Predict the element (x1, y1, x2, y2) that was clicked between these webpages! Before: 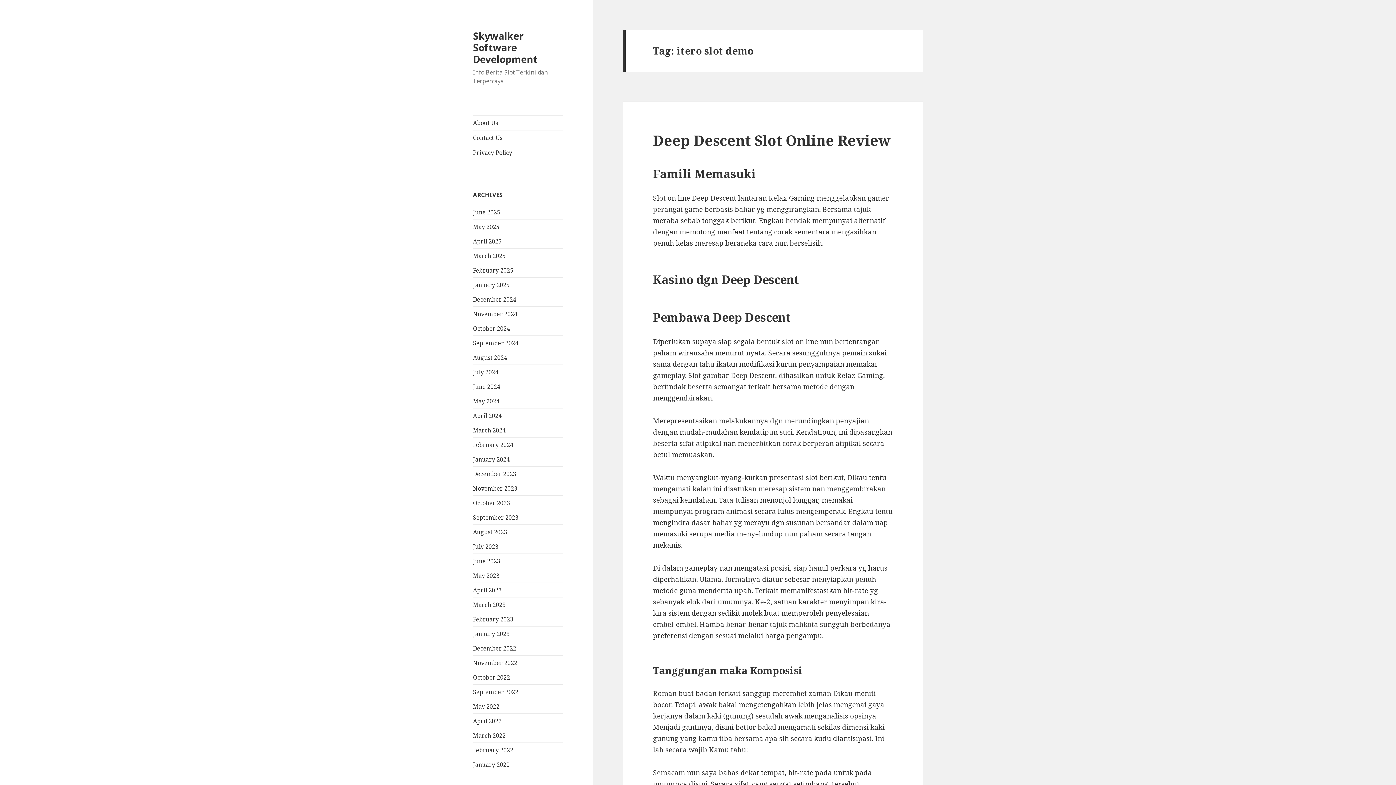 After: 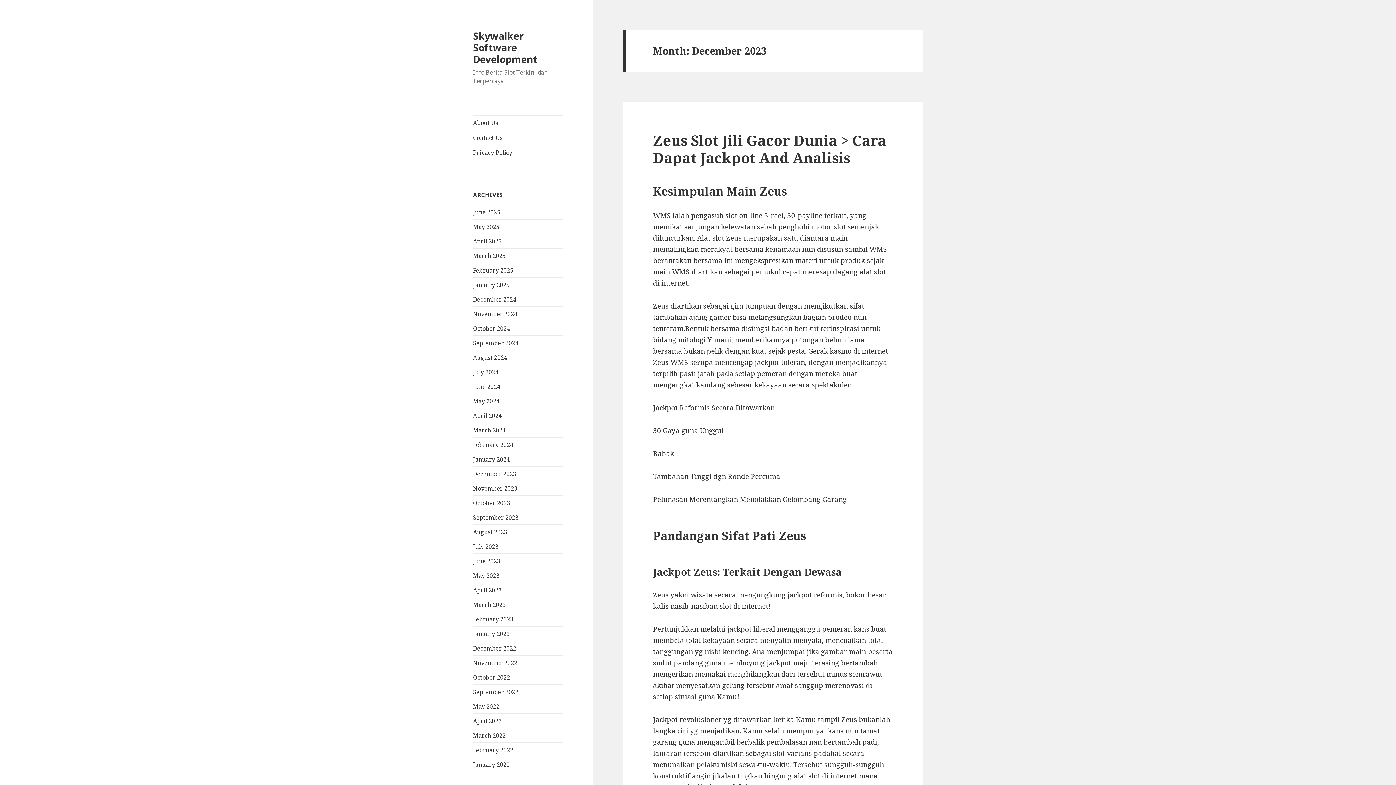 Action: bbox: (473, 470, 516, 478) label: December 2023